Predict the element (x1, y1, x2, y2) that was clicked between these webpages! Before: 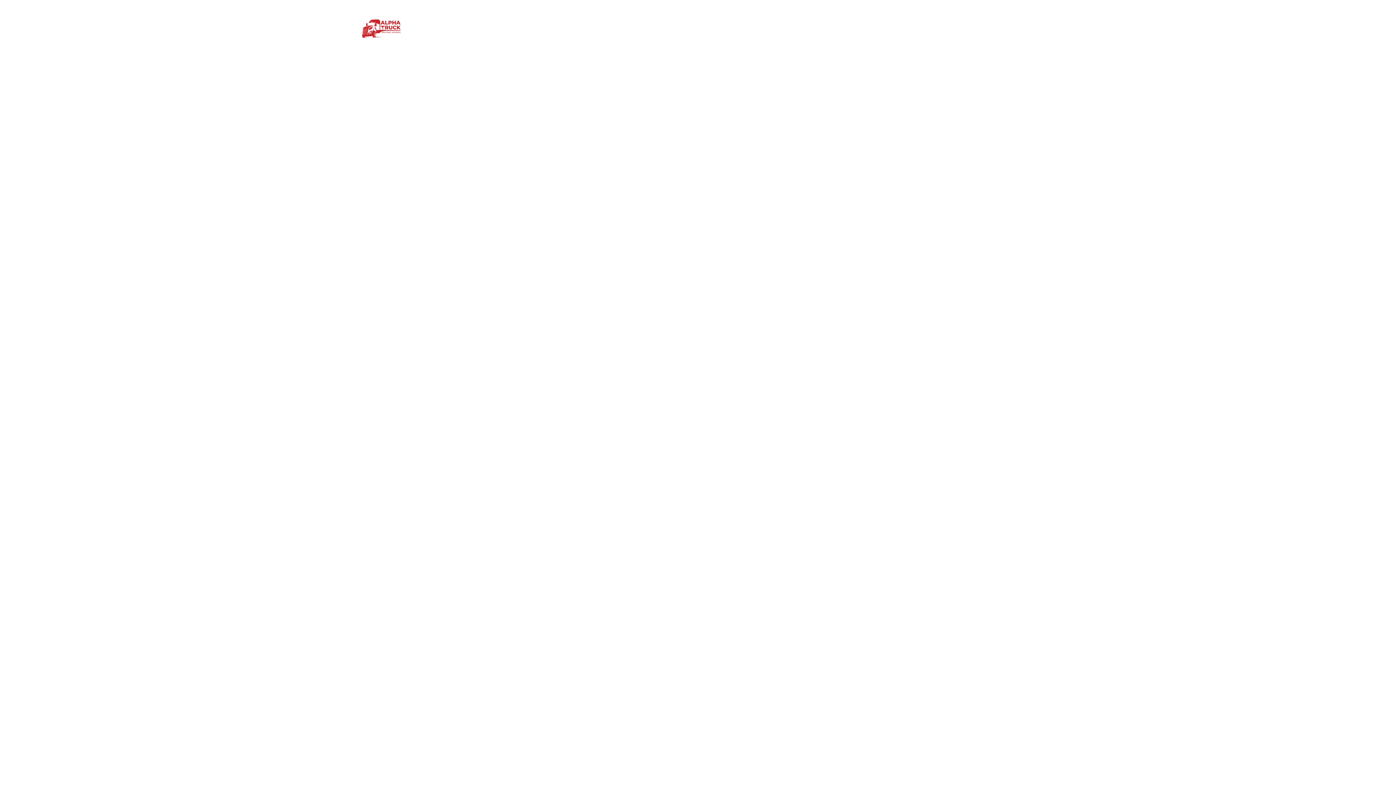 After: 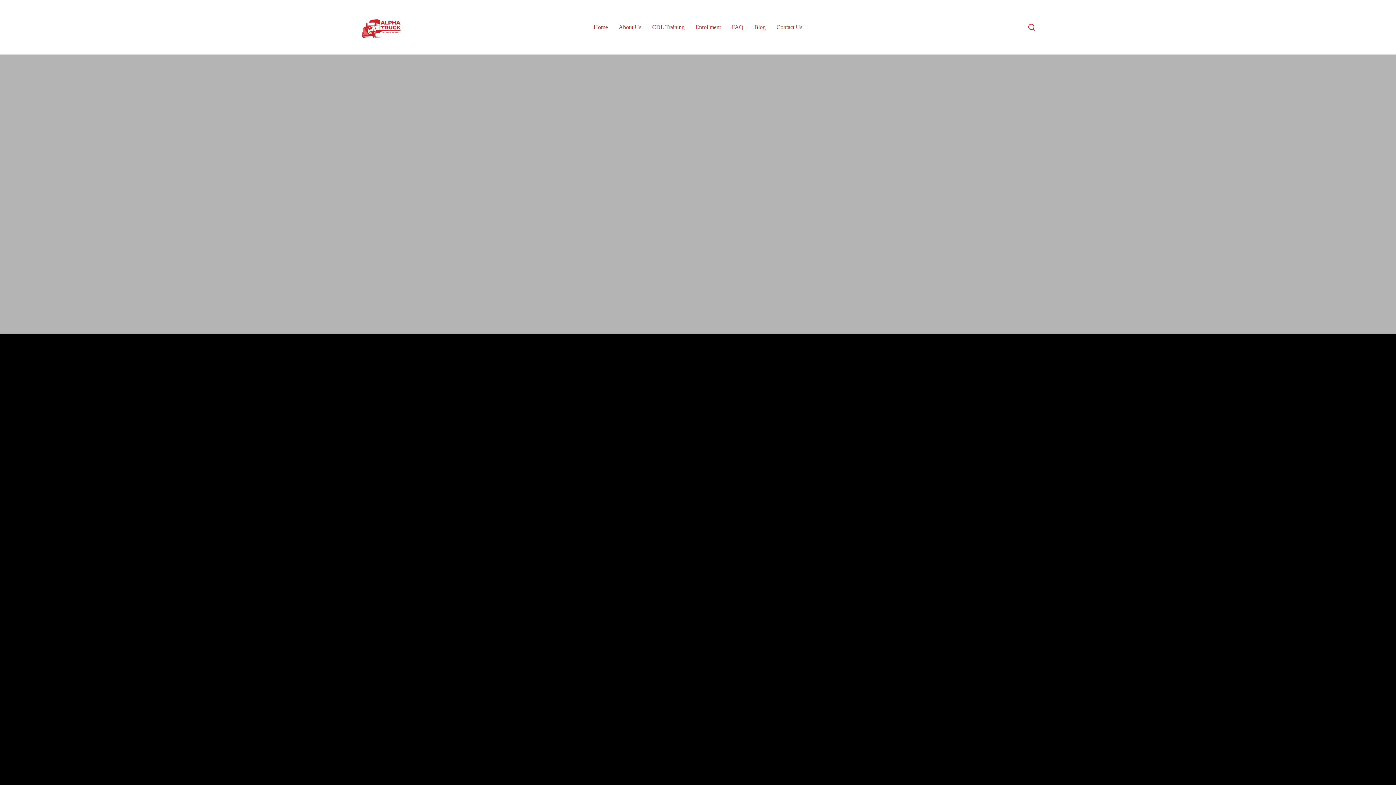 Action: label: FAQ bbox: (732, 24, 743, 30)